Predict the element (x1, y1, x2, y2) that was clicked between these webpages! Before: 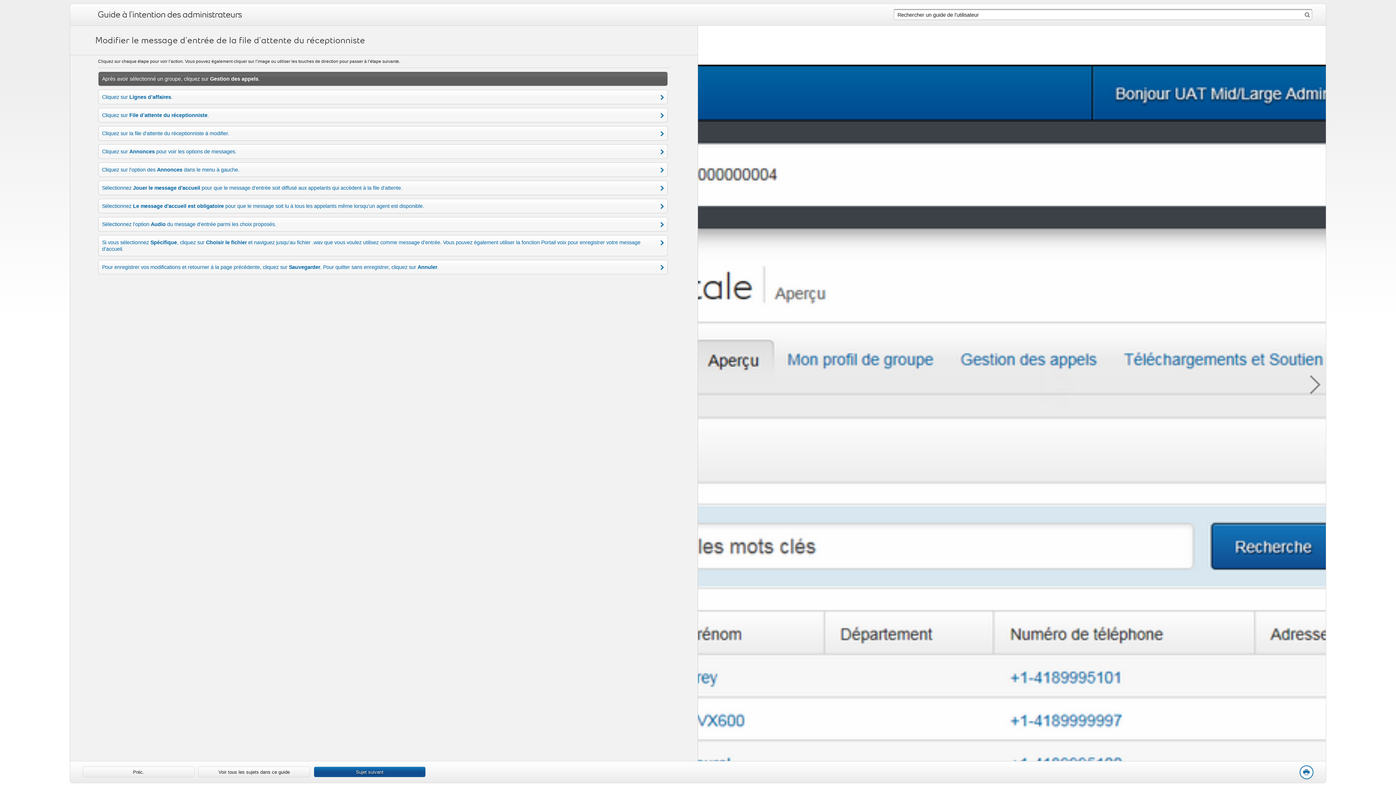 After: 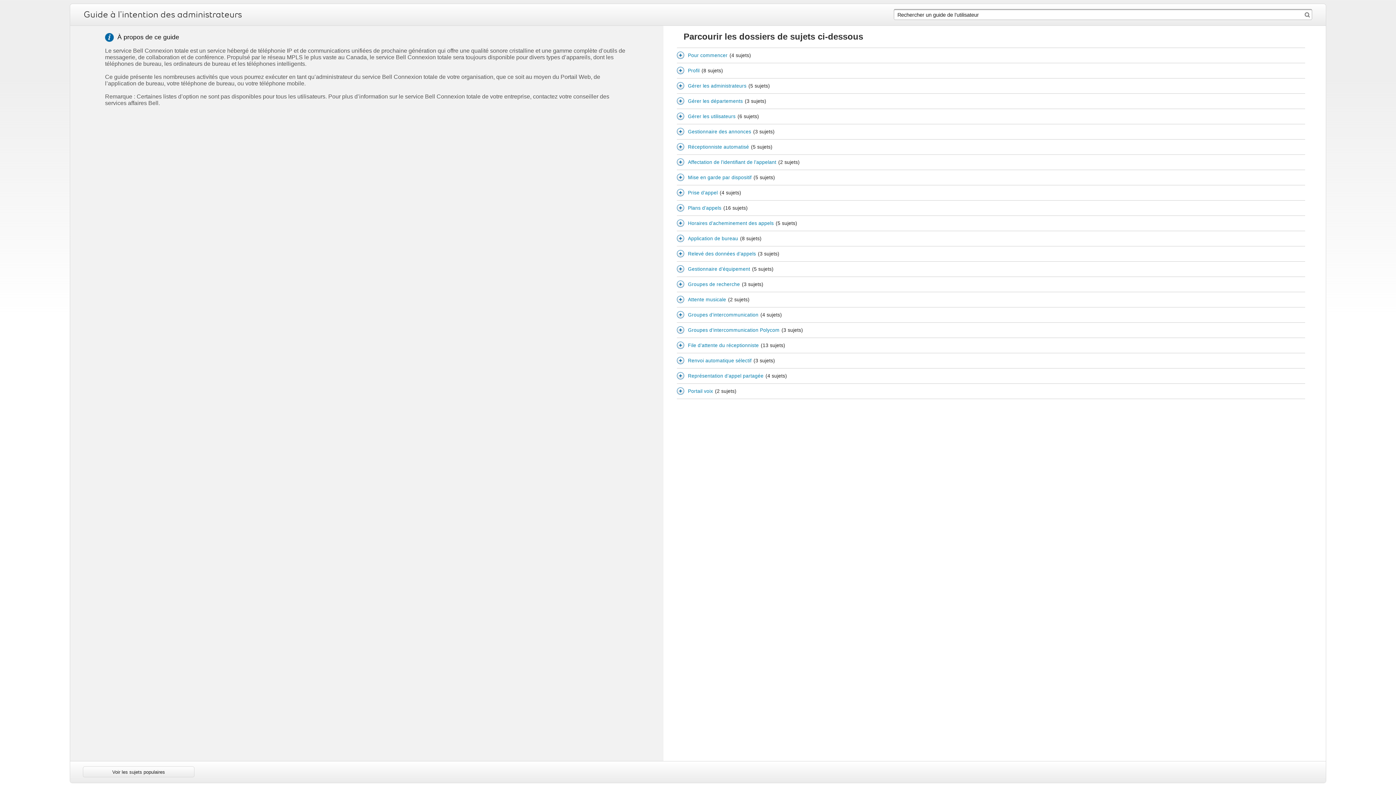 Action: bbox: (198, 767, 309, 777) label: Voir tous les sujets dans ce guide